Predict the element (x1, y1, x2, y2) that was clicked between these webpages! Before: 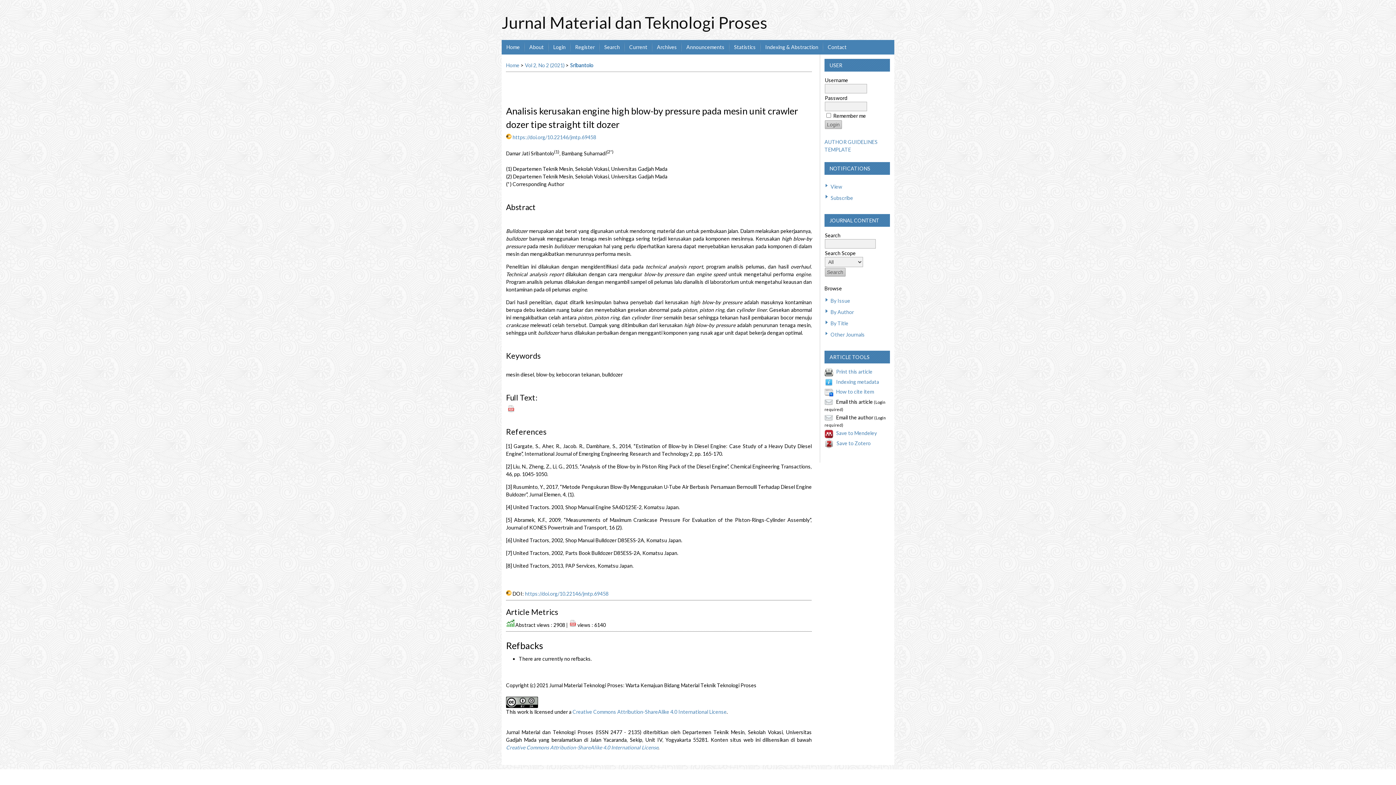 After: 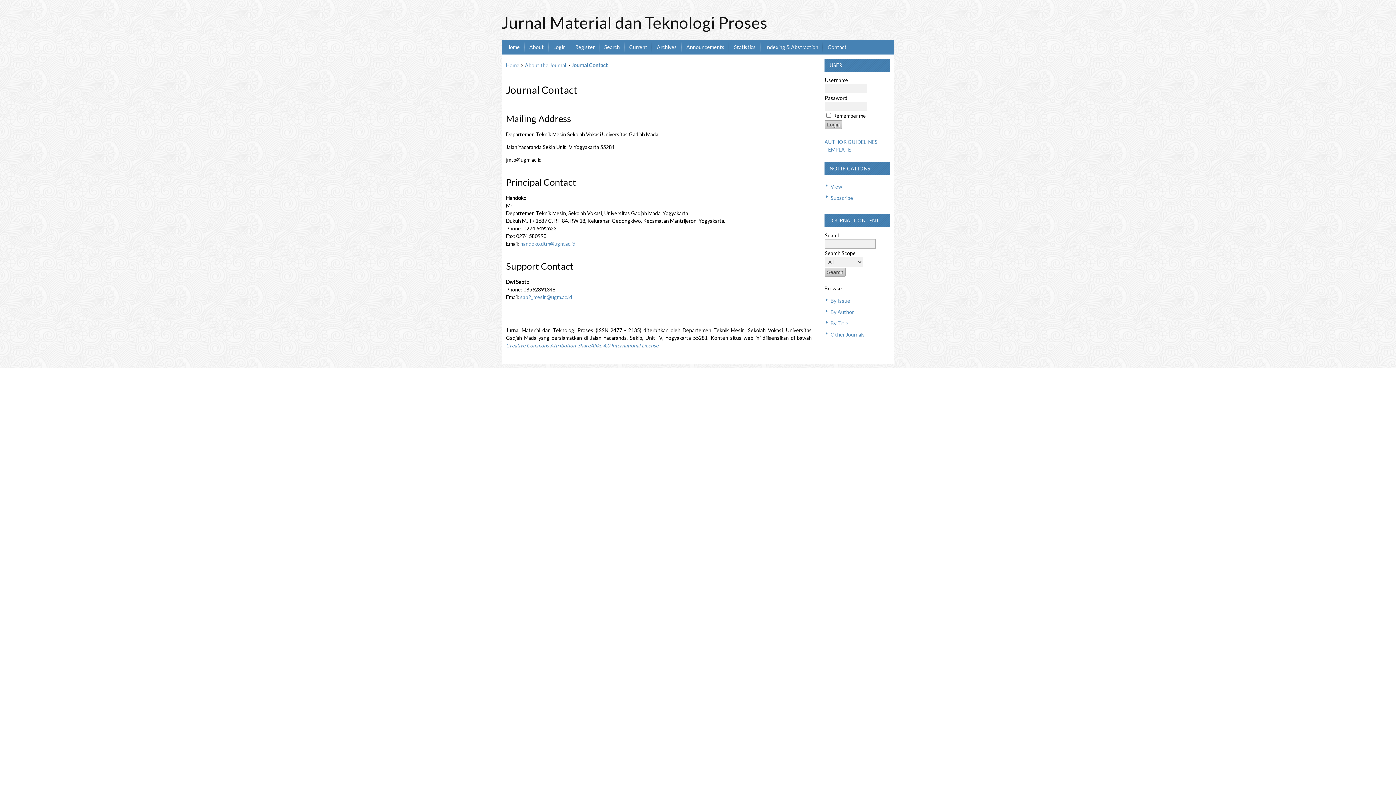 Action: label: Contact bbox: (823, 40, 851, 54)